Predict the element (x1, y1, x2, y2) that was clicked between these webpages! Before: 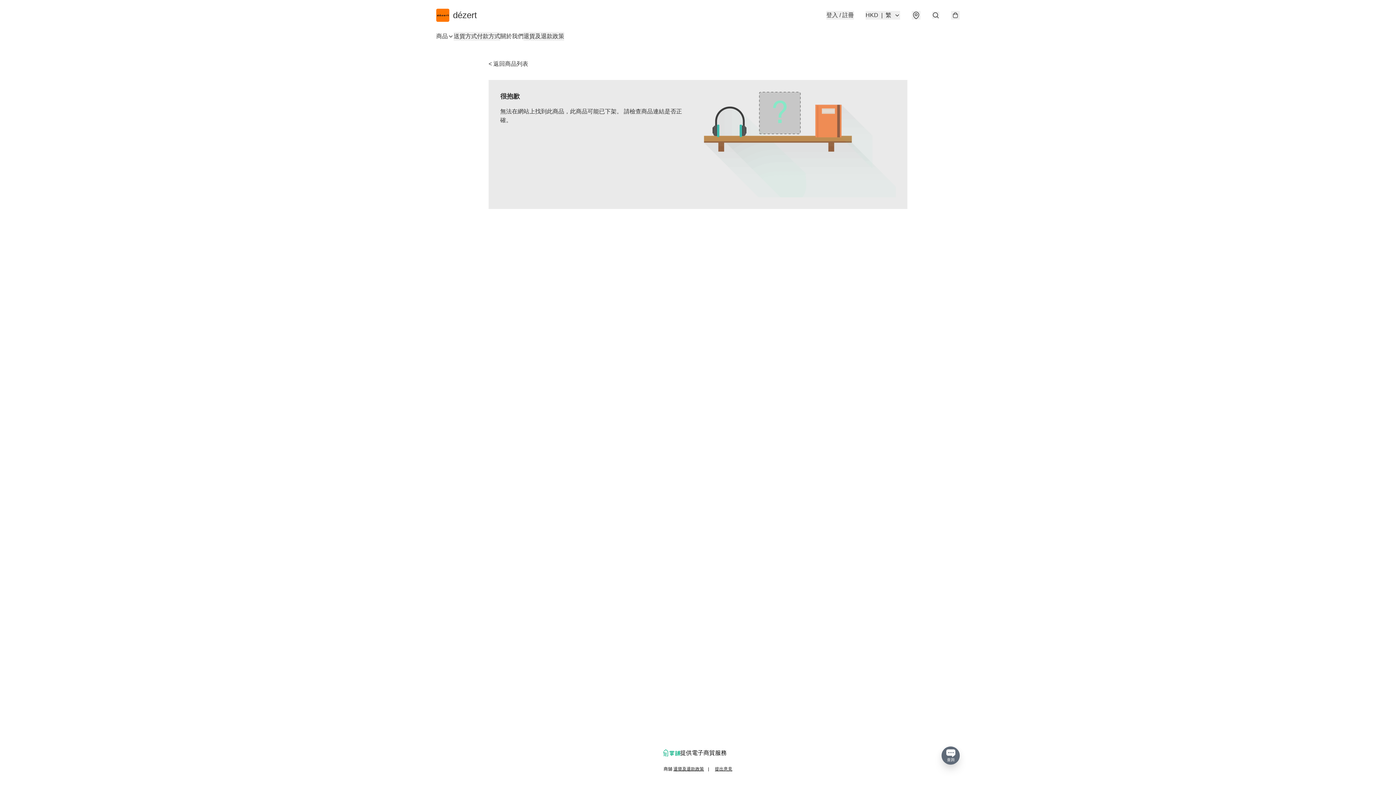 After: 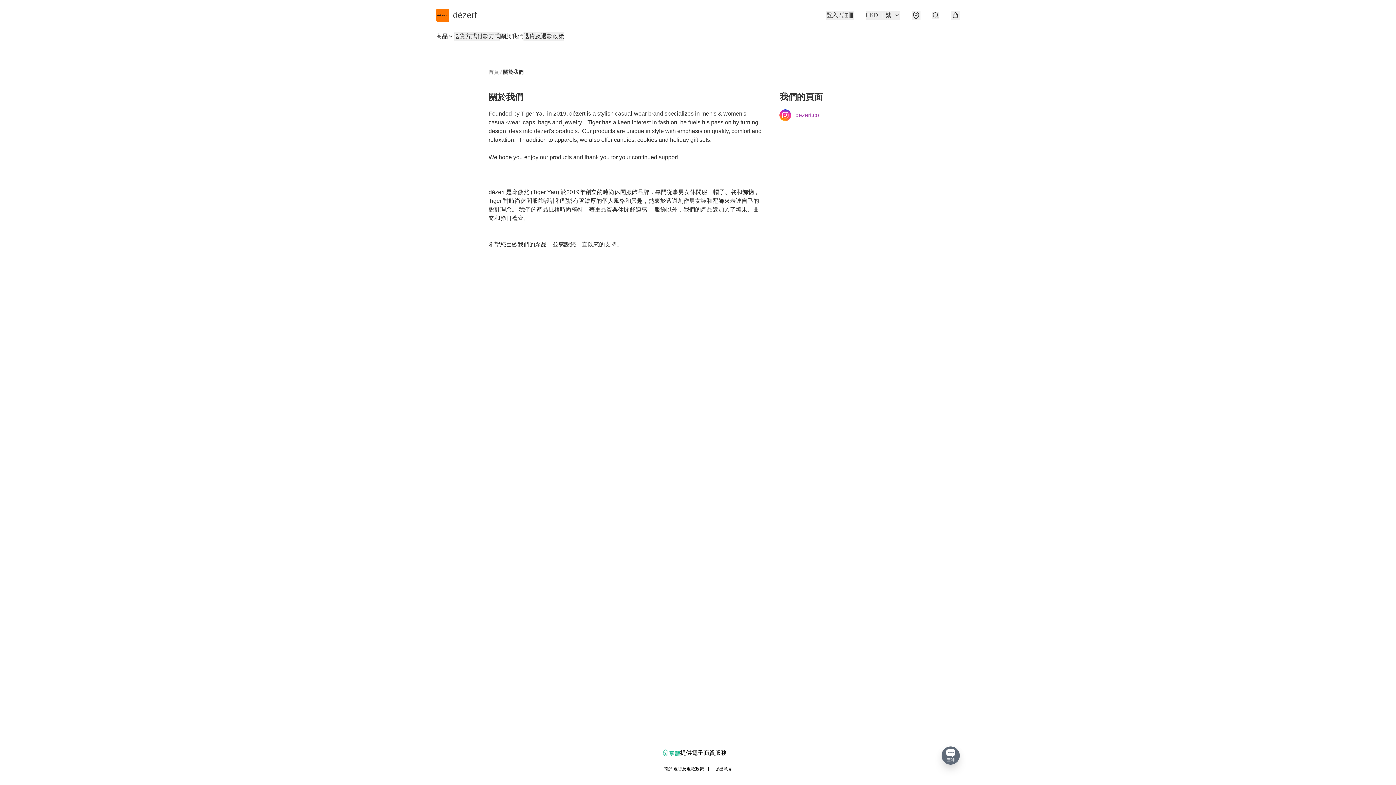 Action: label: 關於我們 bbox: (500, 32, 523, 40)